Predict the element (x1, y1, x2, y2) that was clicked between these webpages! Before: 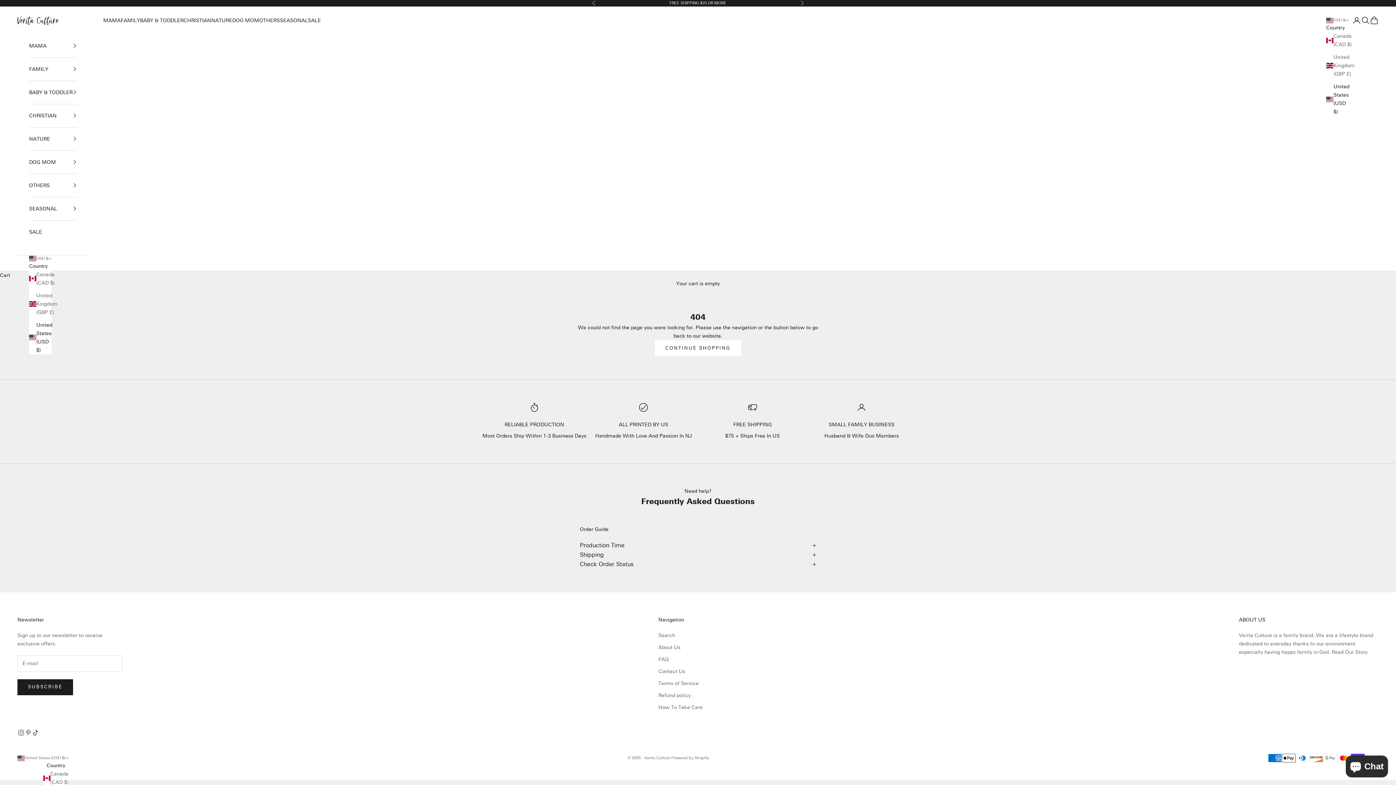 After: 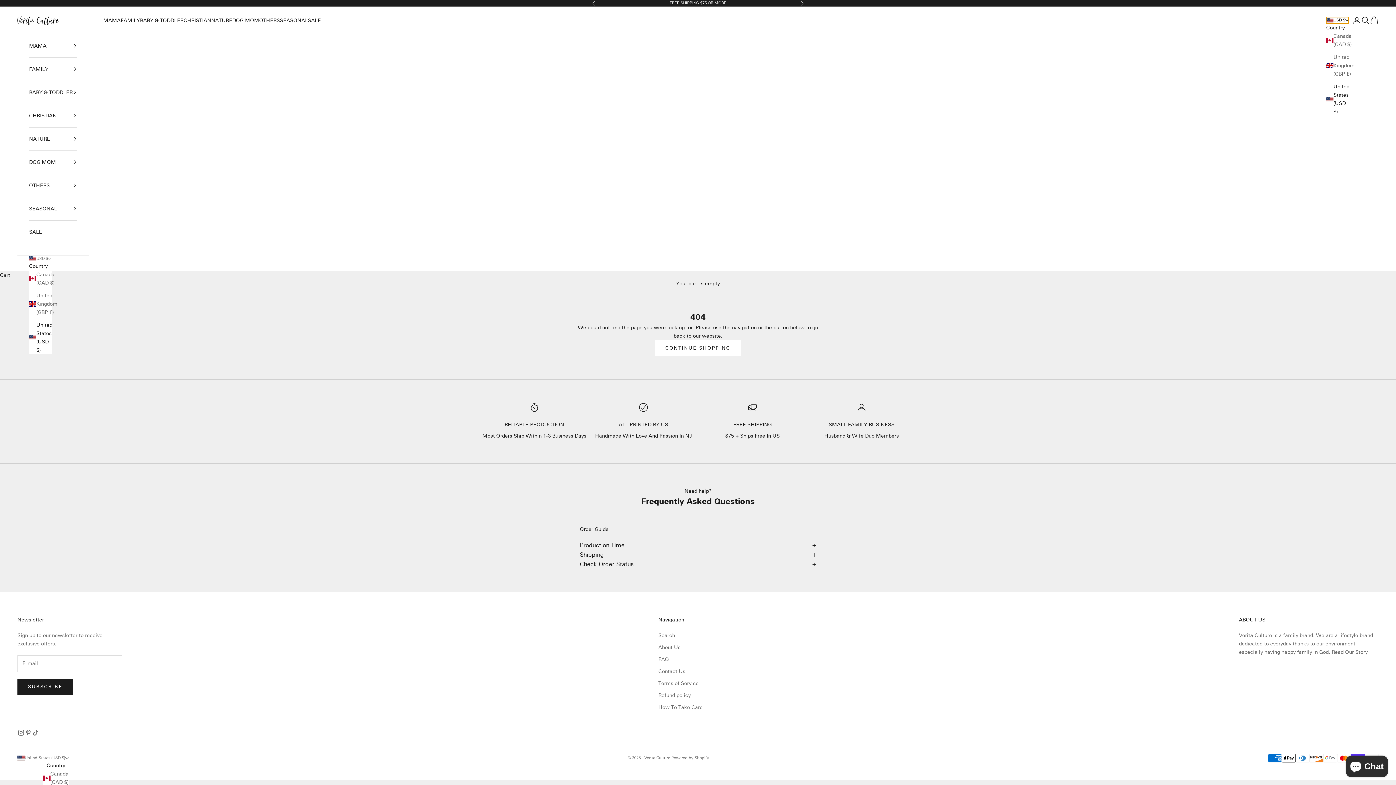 Action: bbox: (1326, 17, 1349, 23) label: Change country or currency